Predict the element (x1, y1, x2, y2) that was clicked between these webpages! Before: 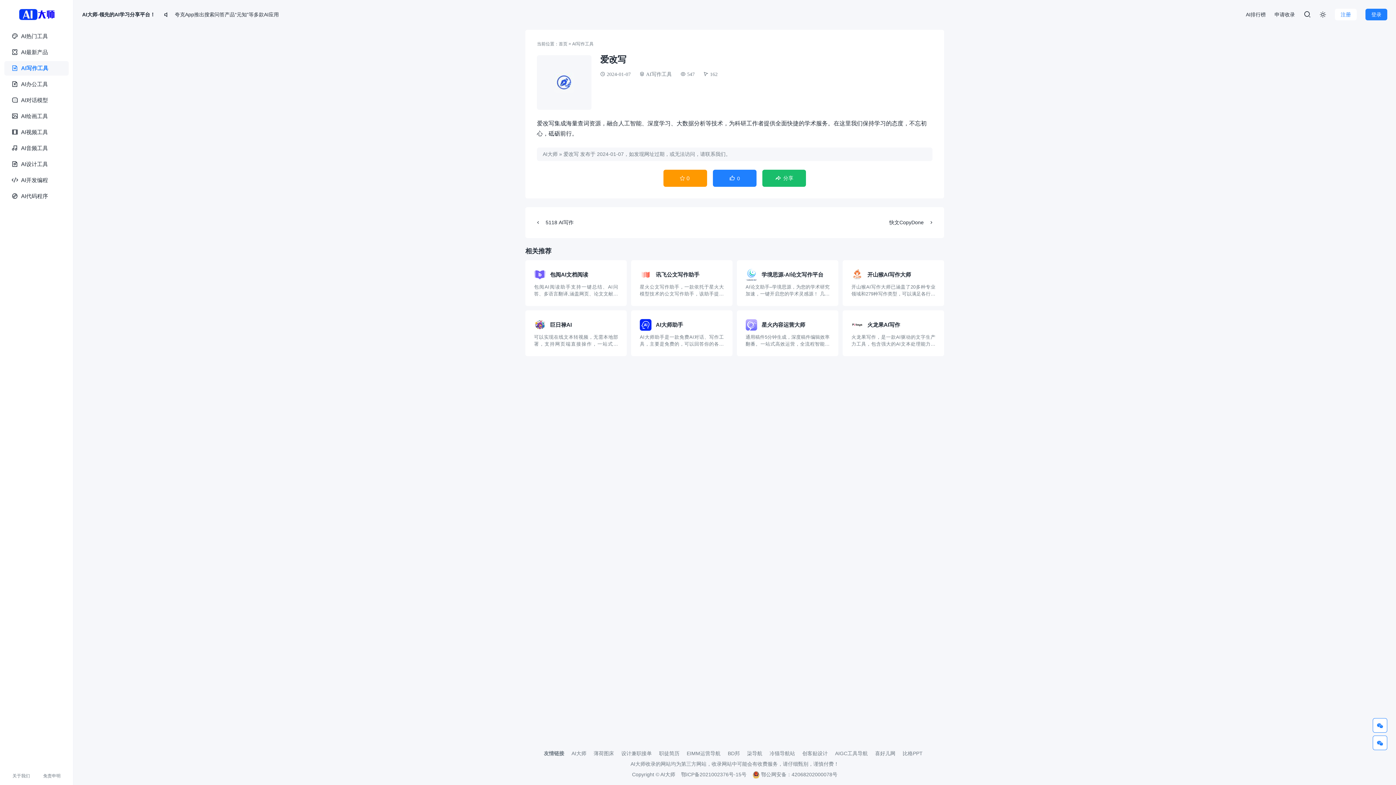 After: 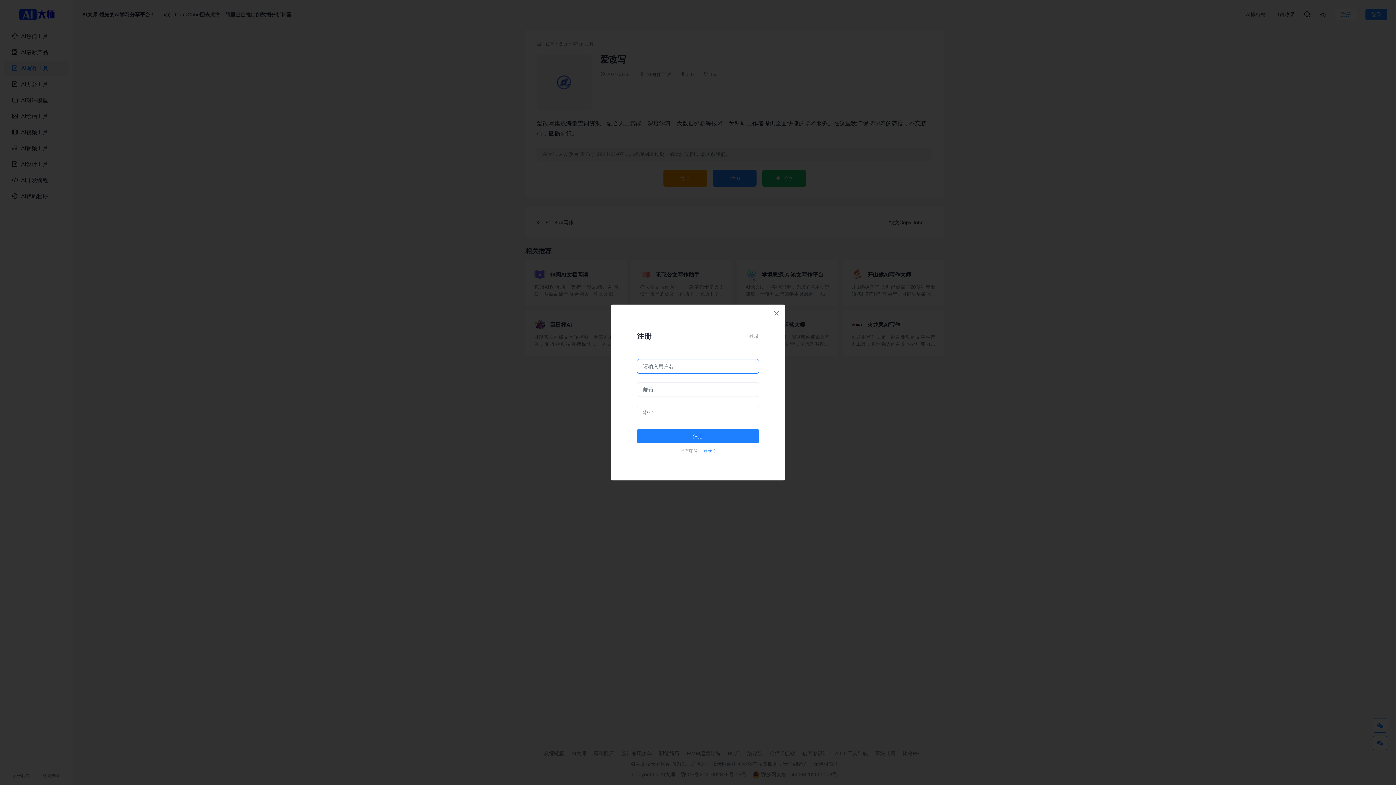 Action: label: 注册 bbox: (1335, 8, 1357, 20)